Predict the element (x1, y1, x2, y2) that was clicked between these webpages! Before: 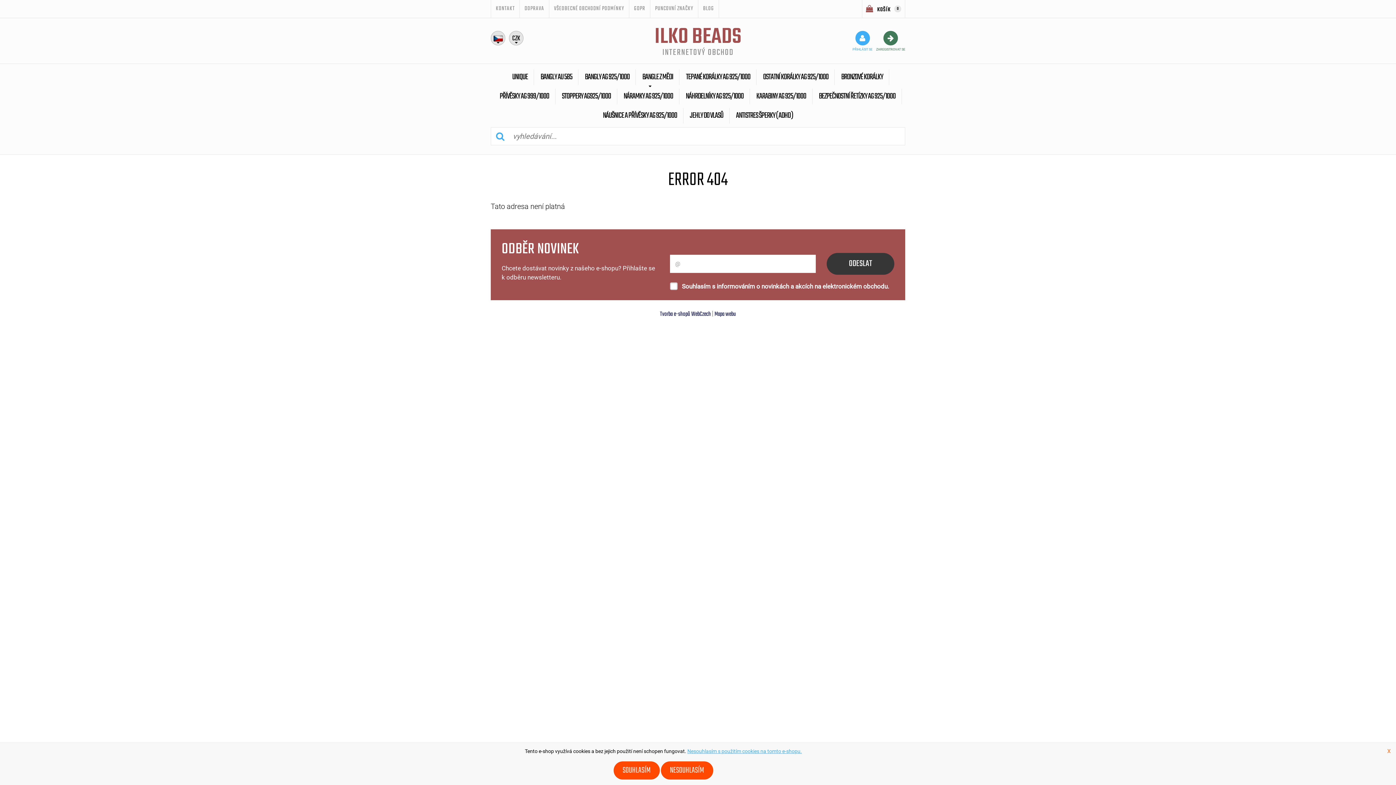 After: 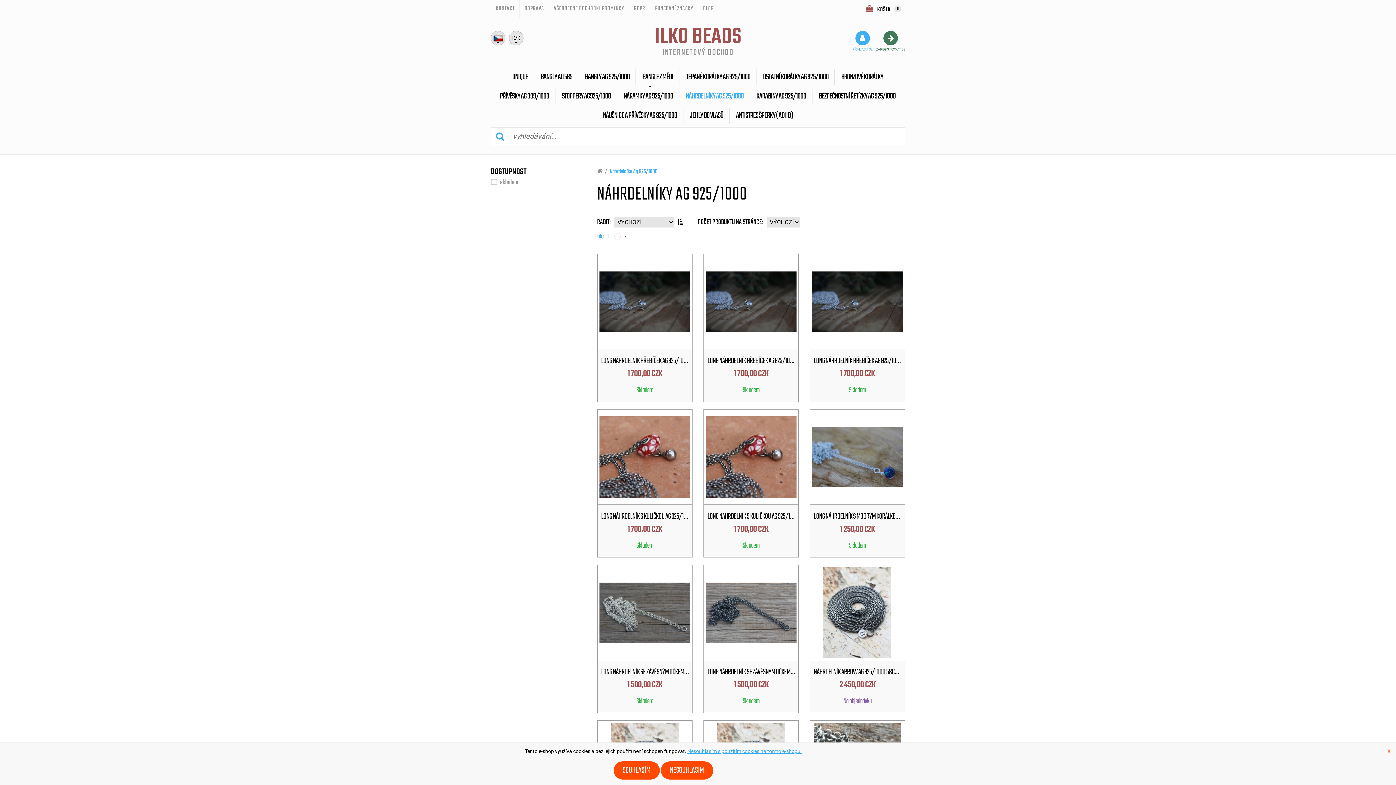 Action: label: NÁHRDELNÍKY AG 925/1000 bbox: (680, 88, 750, 104)